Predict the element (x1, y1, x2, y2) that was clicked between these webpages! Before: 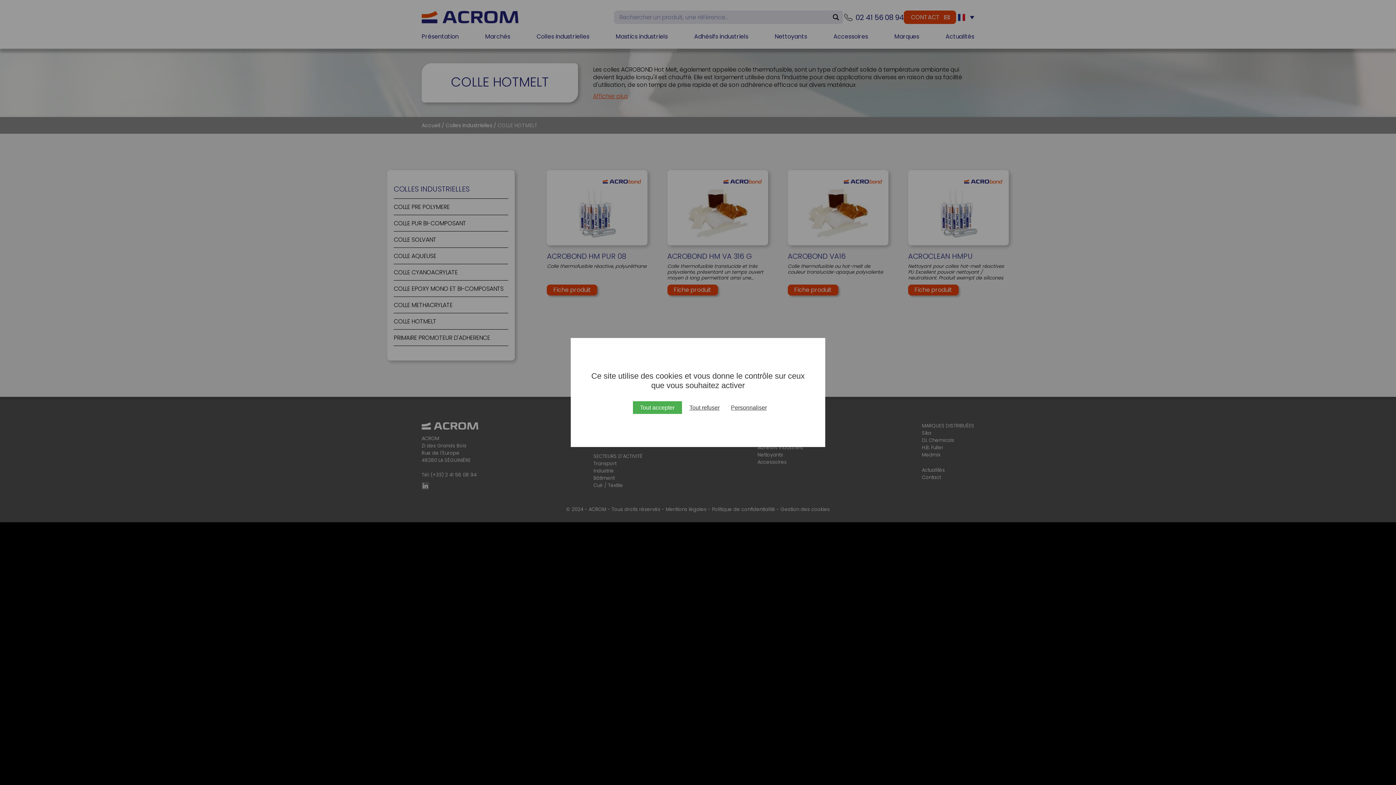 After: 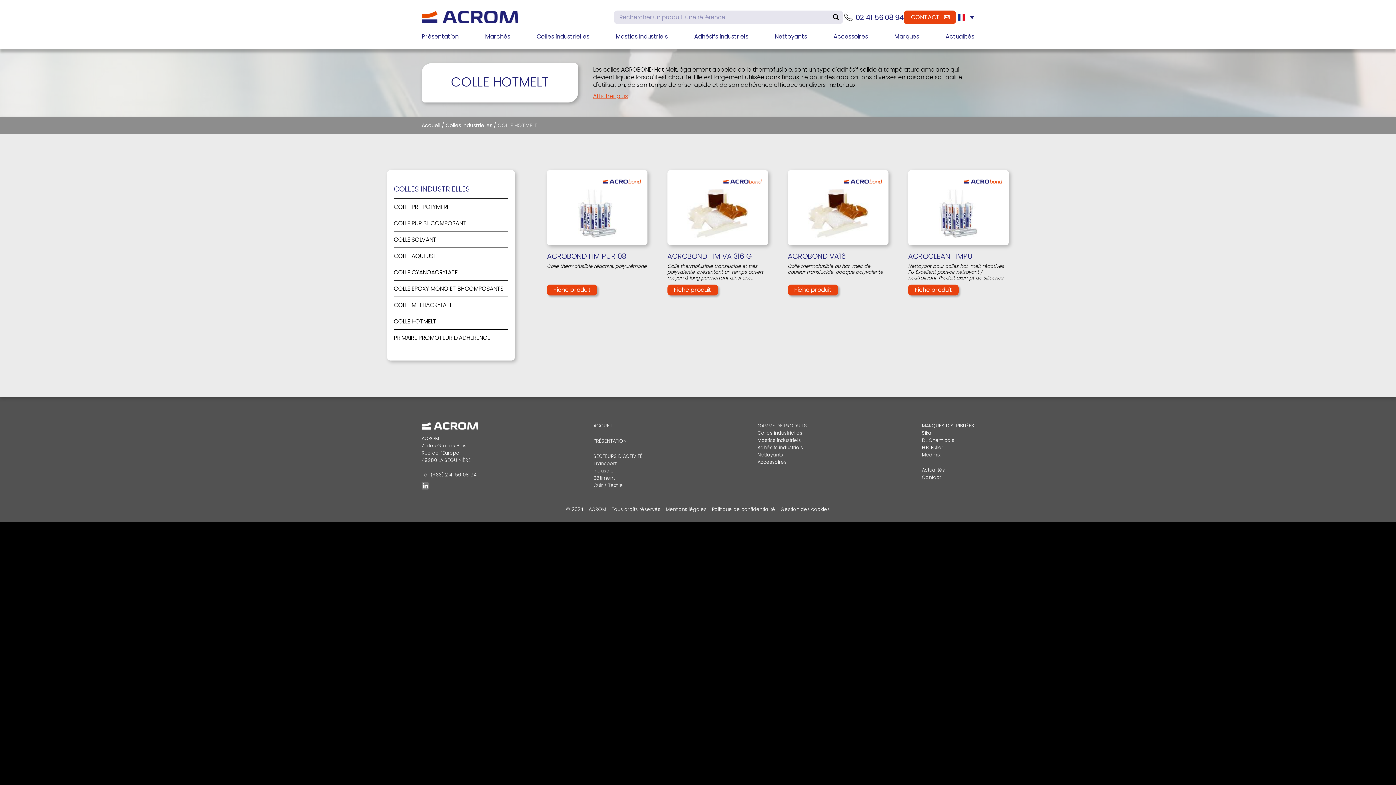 Action: label: Tout accepter bbox: (632, 401, 682, 414)